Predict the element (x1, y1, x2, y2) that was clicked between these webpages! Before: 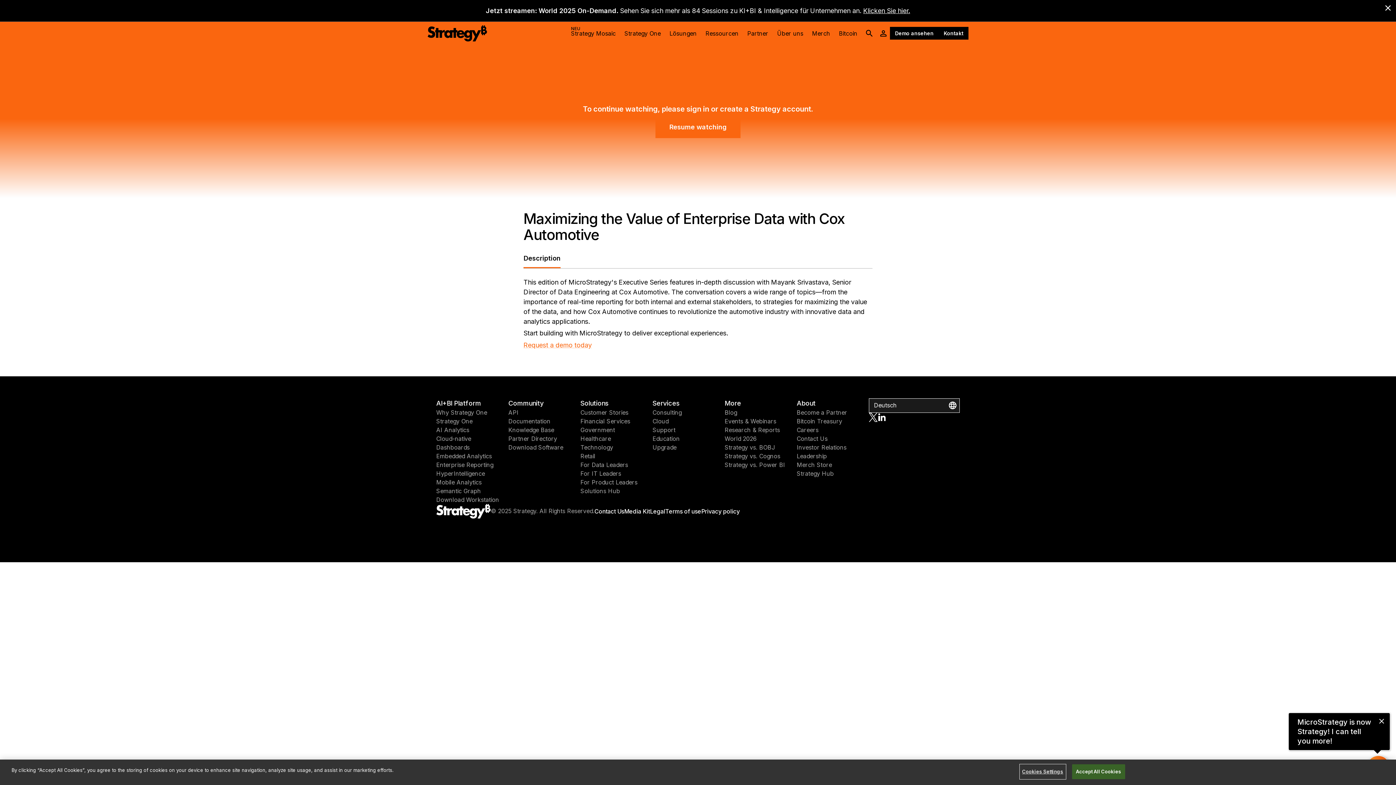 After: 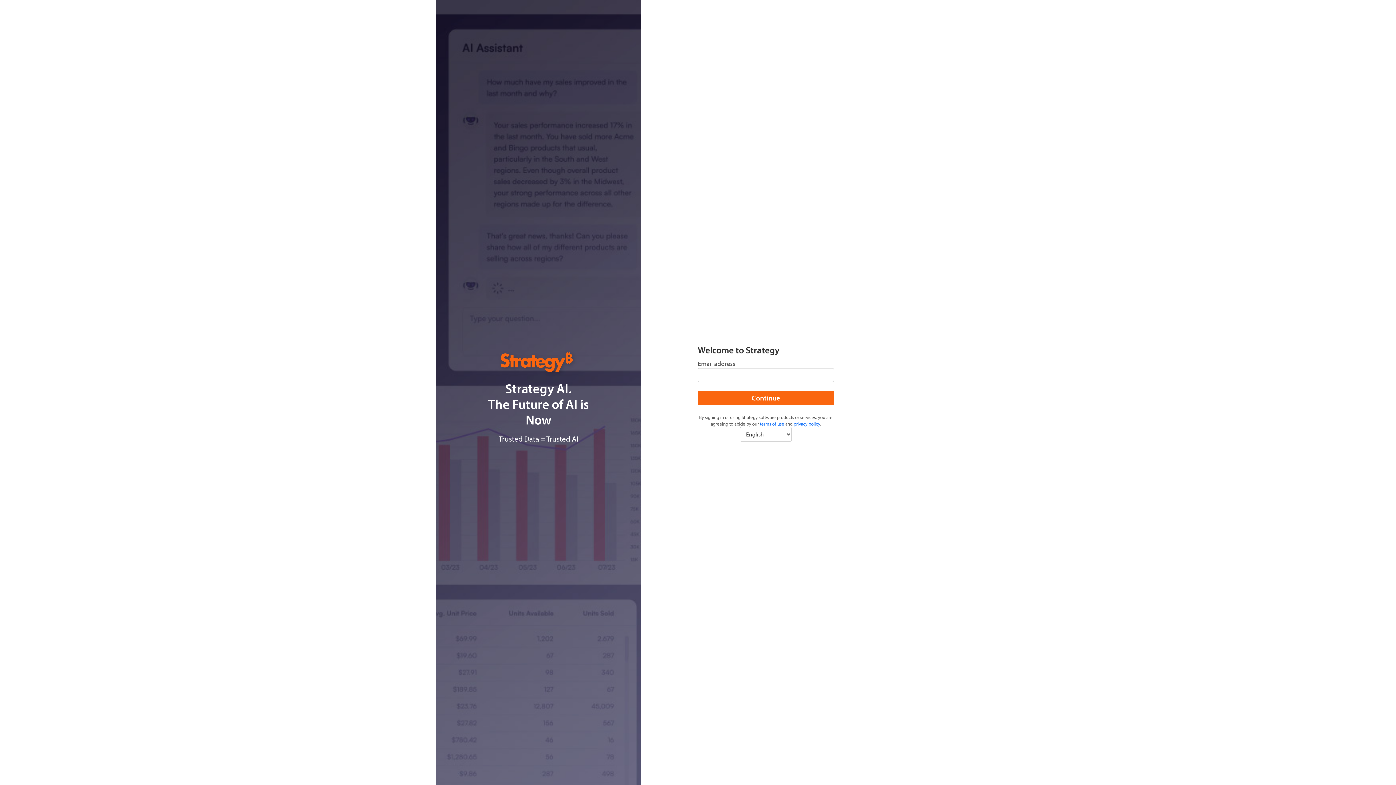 Action: bbox: (877, 26, 890, 39) label: User Initials Account Menu